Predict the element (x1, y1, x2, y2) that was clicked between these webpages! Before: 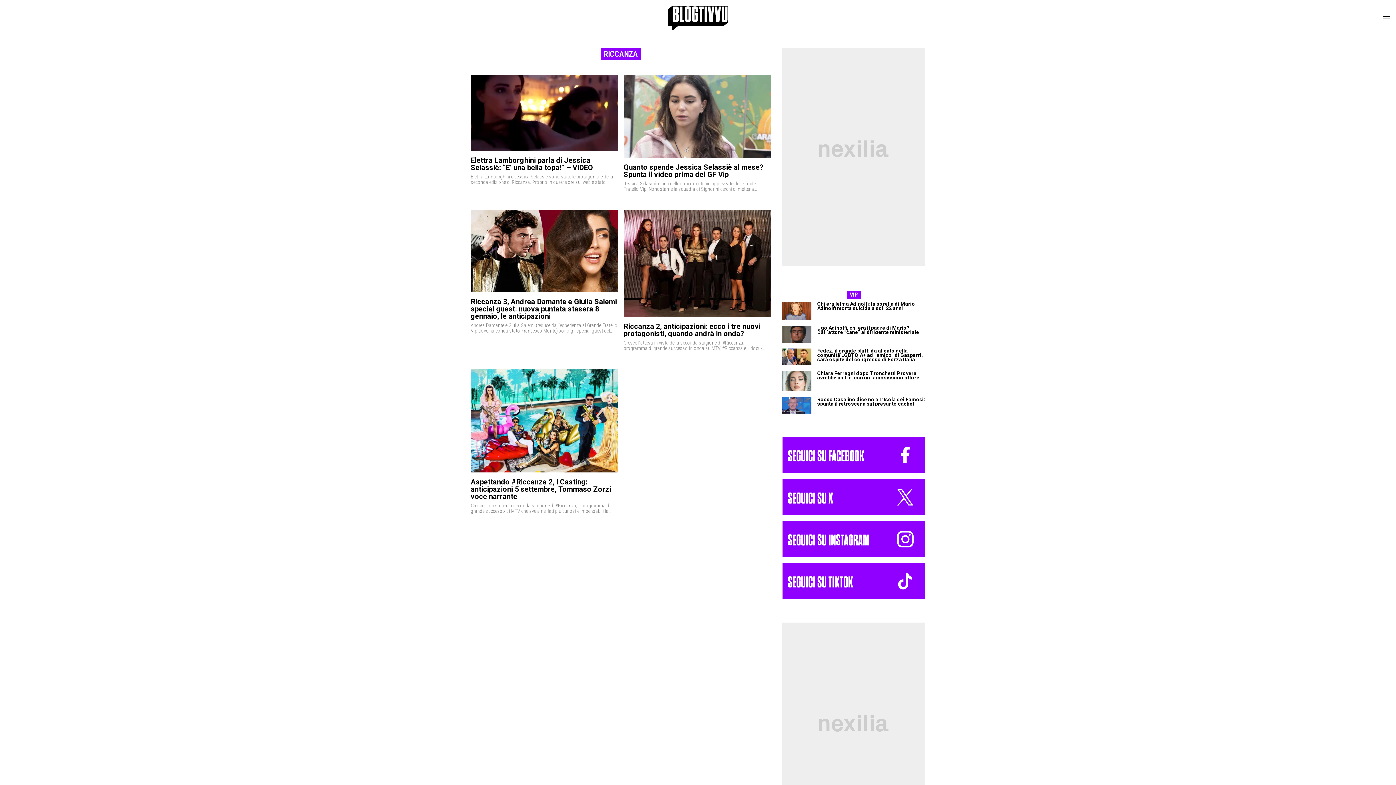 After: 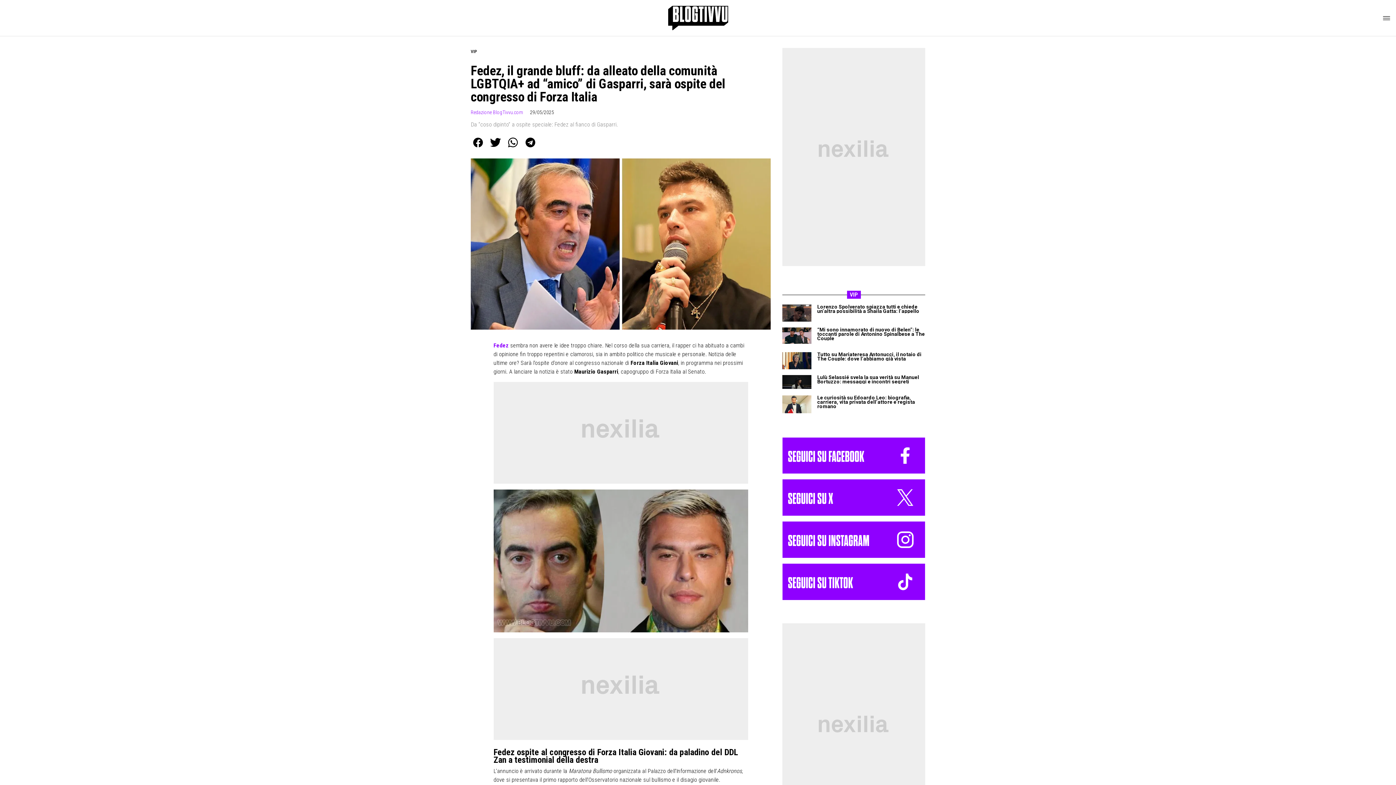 Action: bbox: (782, 348, 811, 365)